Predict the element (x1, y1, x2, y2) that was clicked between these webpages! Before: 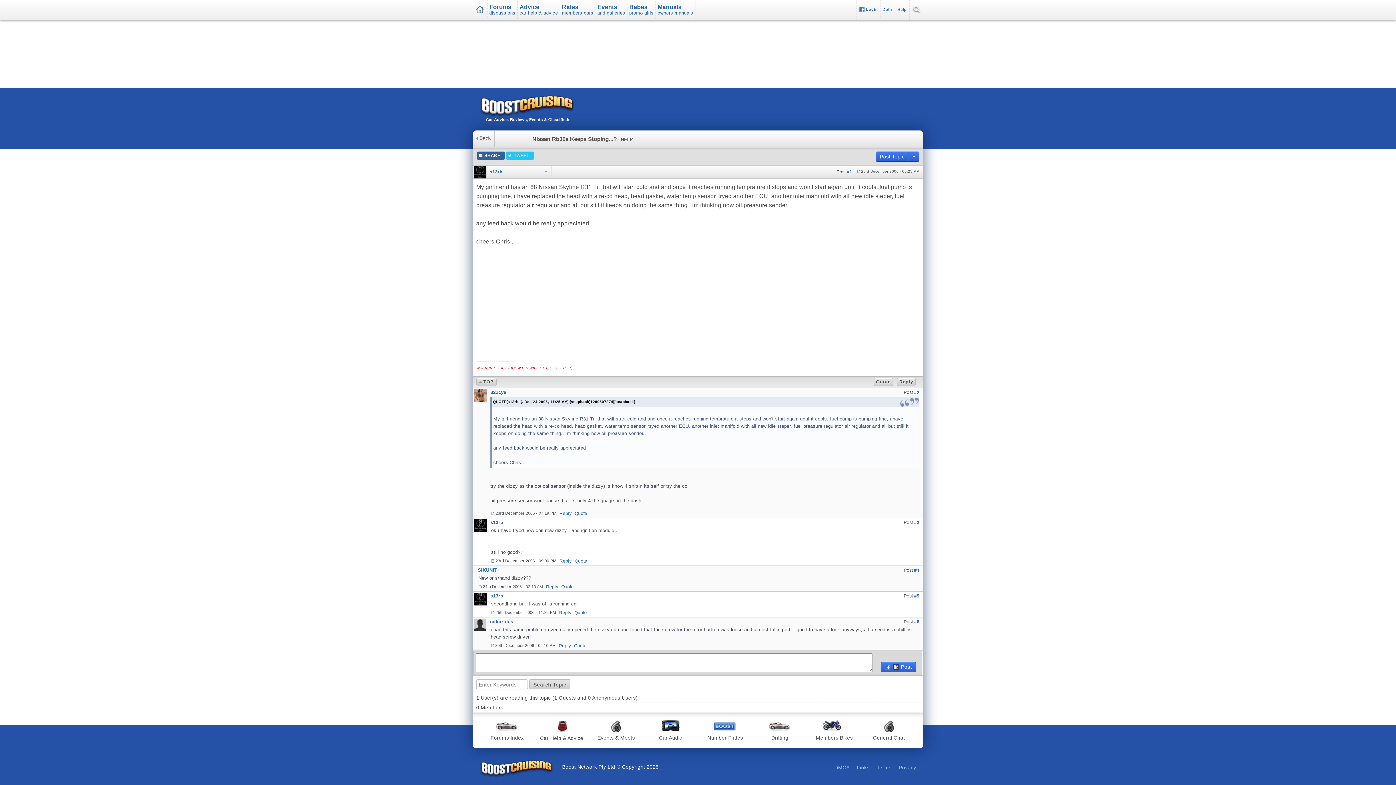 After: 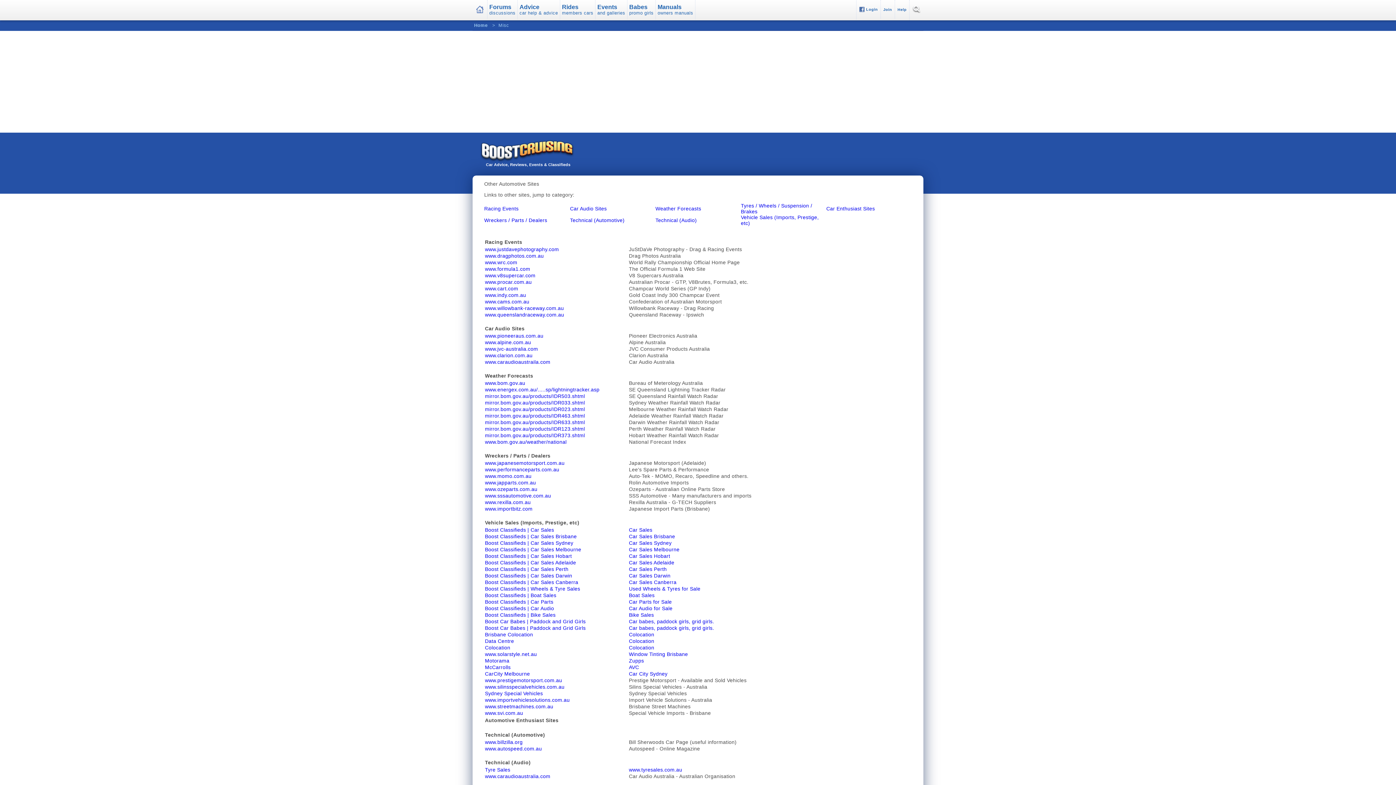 Action: bbox: (857, 765, 869, 770) label: Links